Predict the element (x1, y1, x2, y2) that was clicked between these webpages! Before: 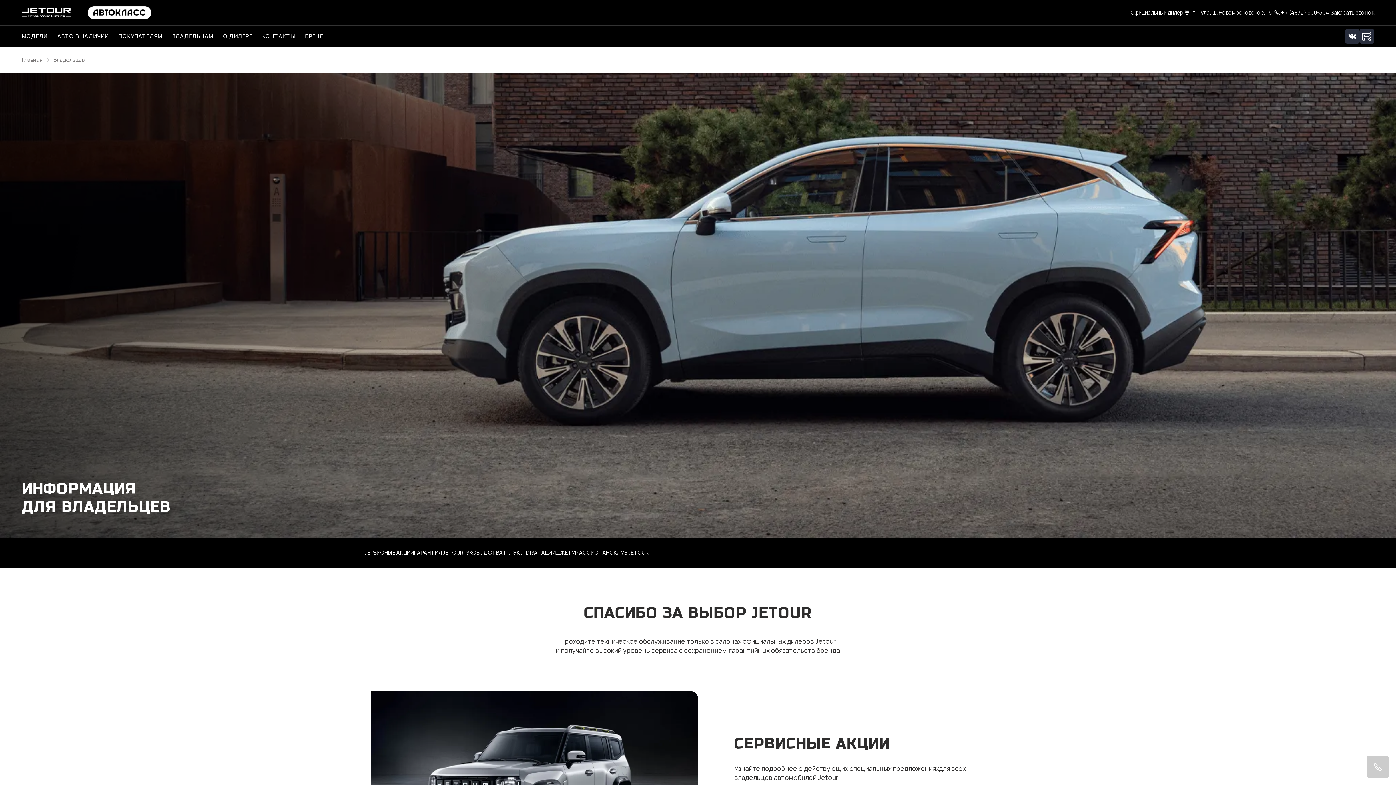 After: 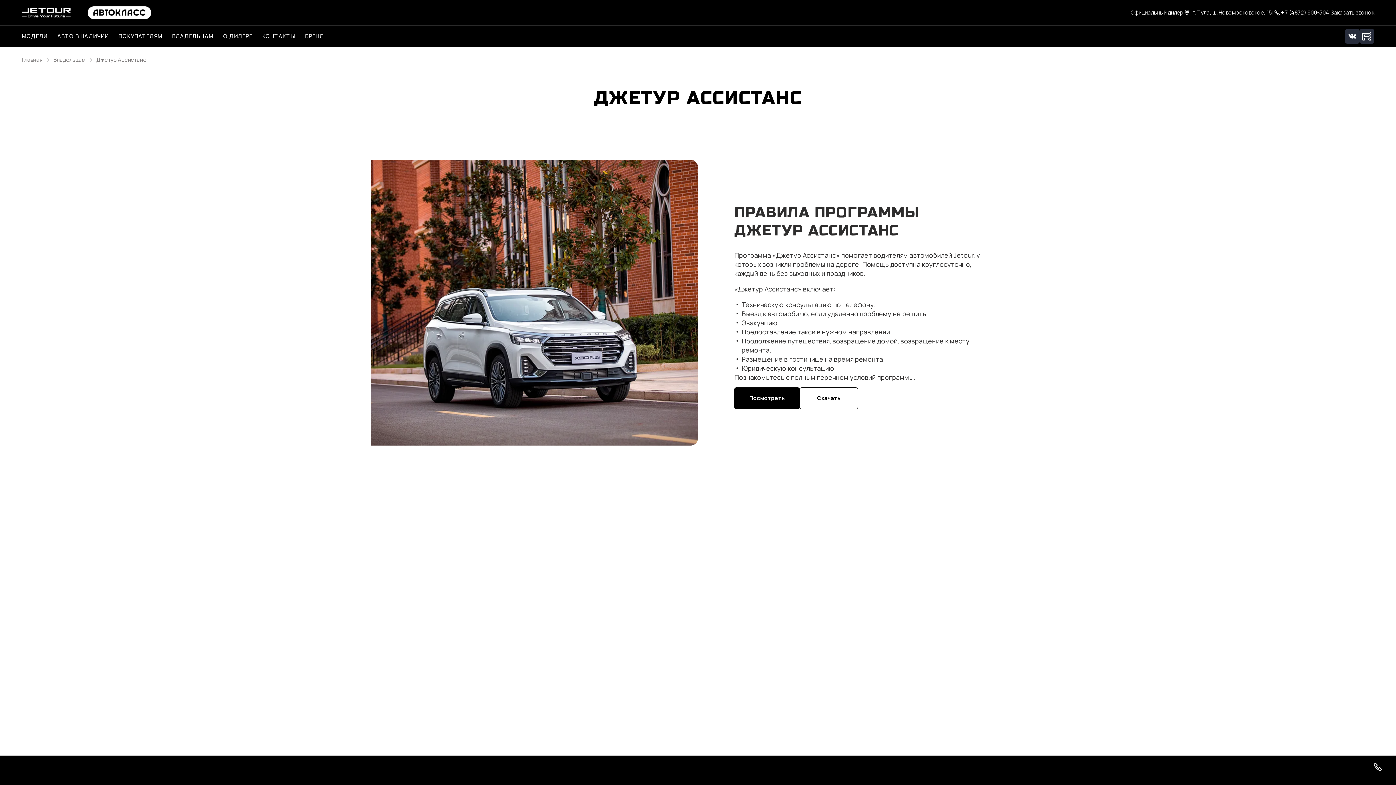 Action: bbox: (556, 549, 613, 556) label: ДЖЕТУР АССИСТАНС